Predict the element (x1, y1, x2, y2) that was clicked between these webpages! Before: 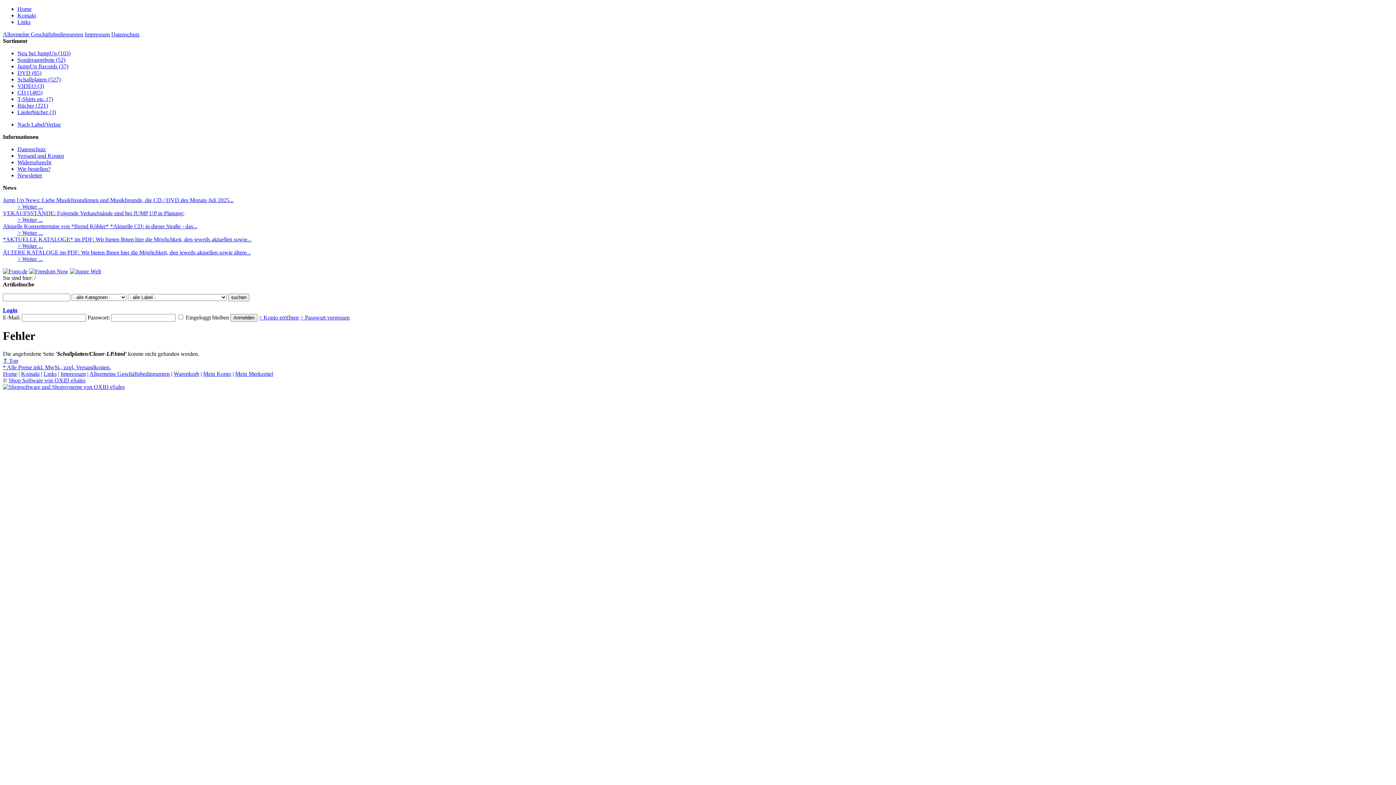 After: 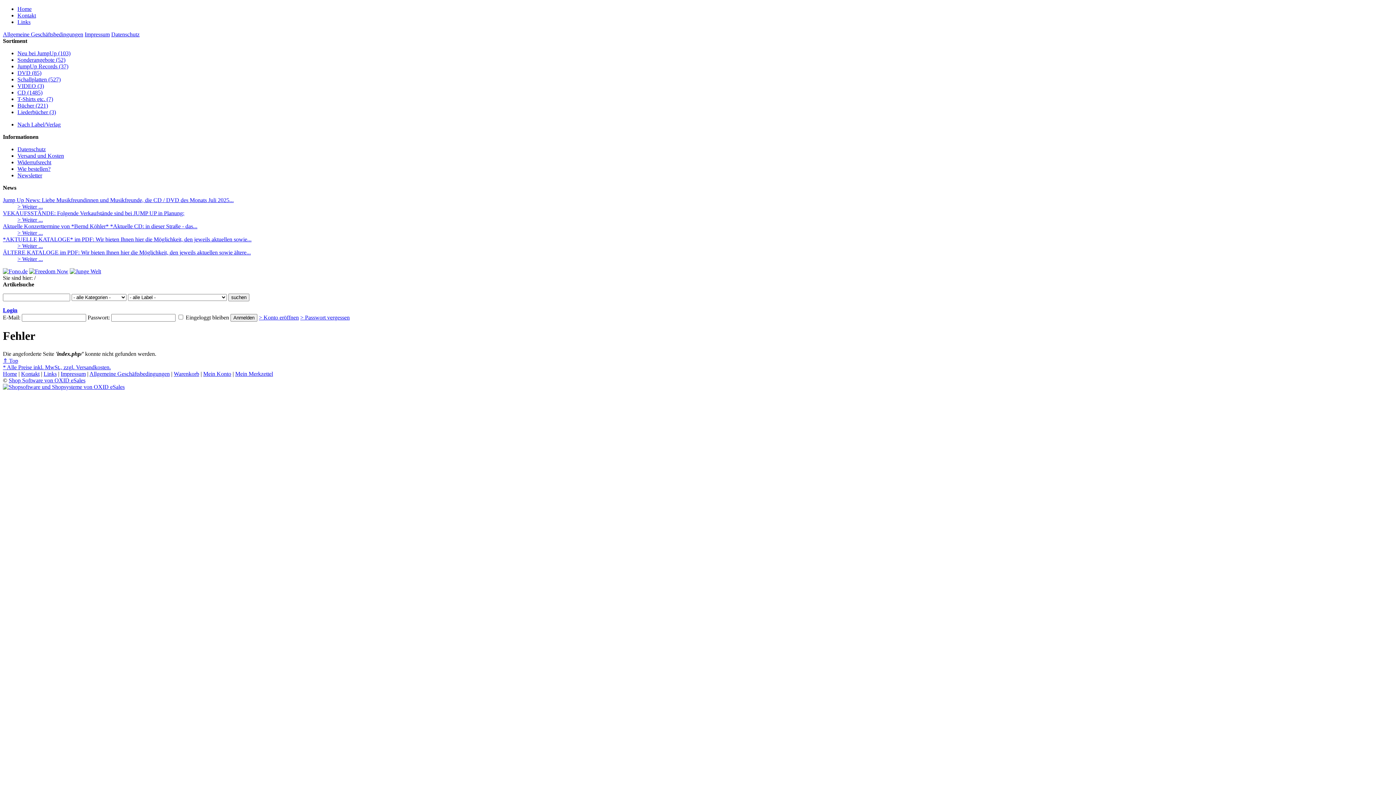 Action: bbox: (300, 314, 349, 320) label: > Passwort vergessen